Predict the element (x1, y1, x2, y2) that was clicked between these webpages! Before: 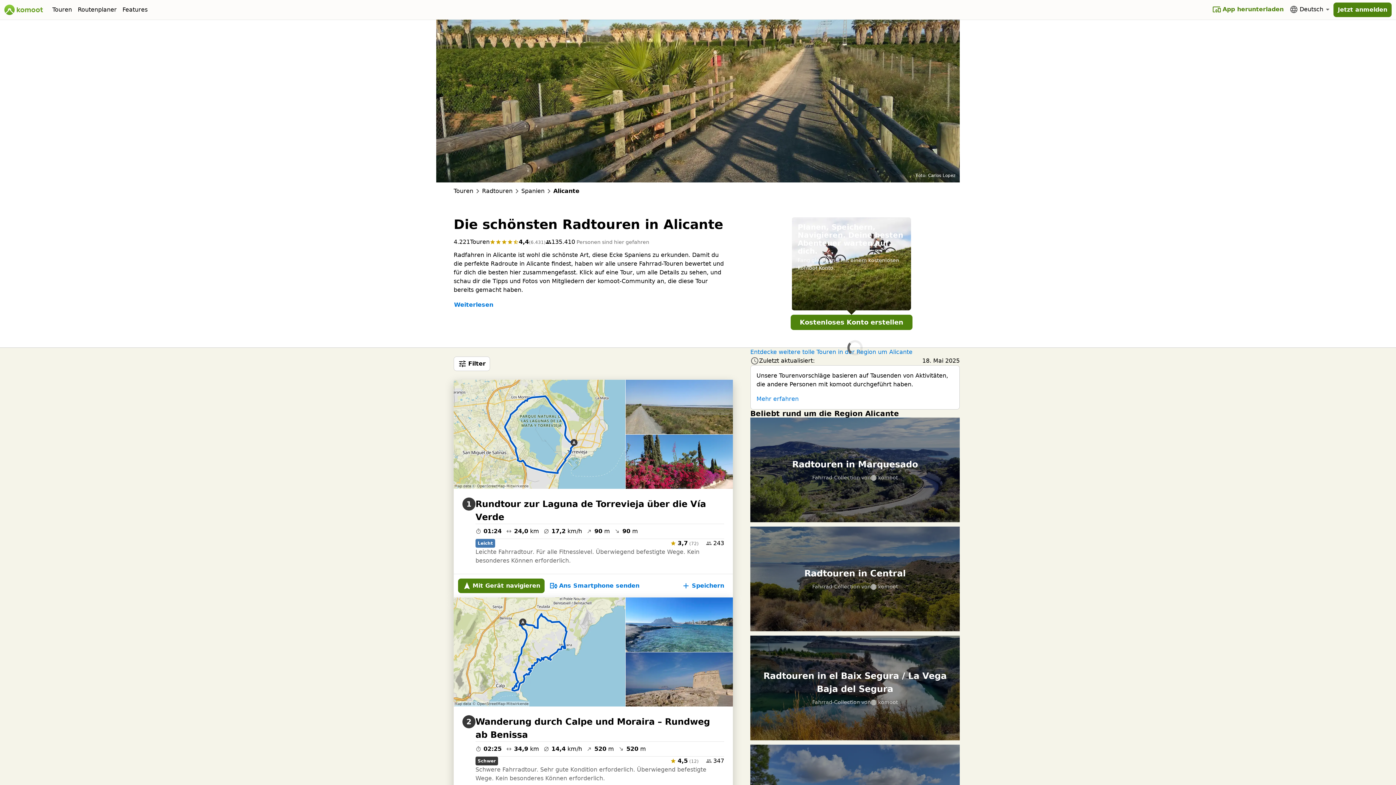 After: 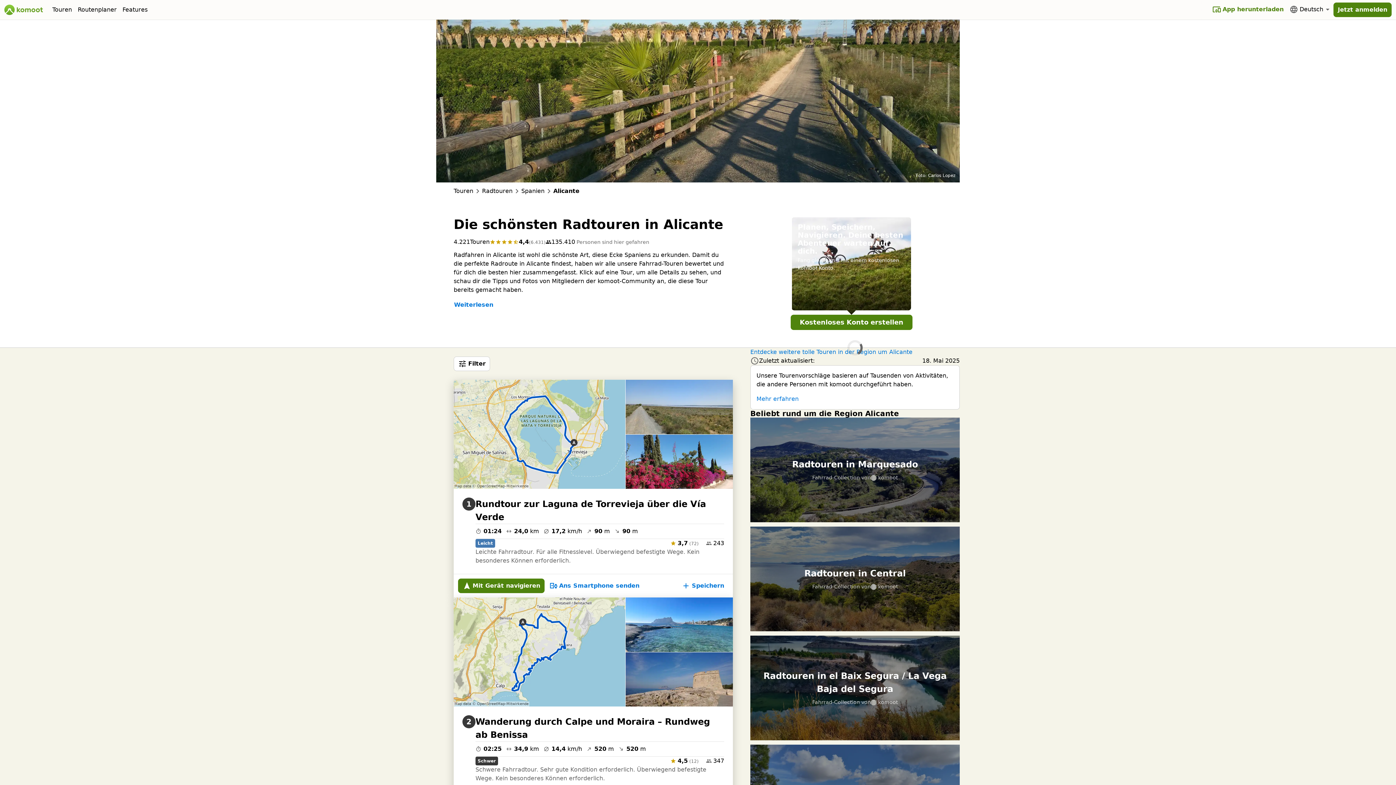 Action: label: Filter bbox: (453, 356, 490, 371)